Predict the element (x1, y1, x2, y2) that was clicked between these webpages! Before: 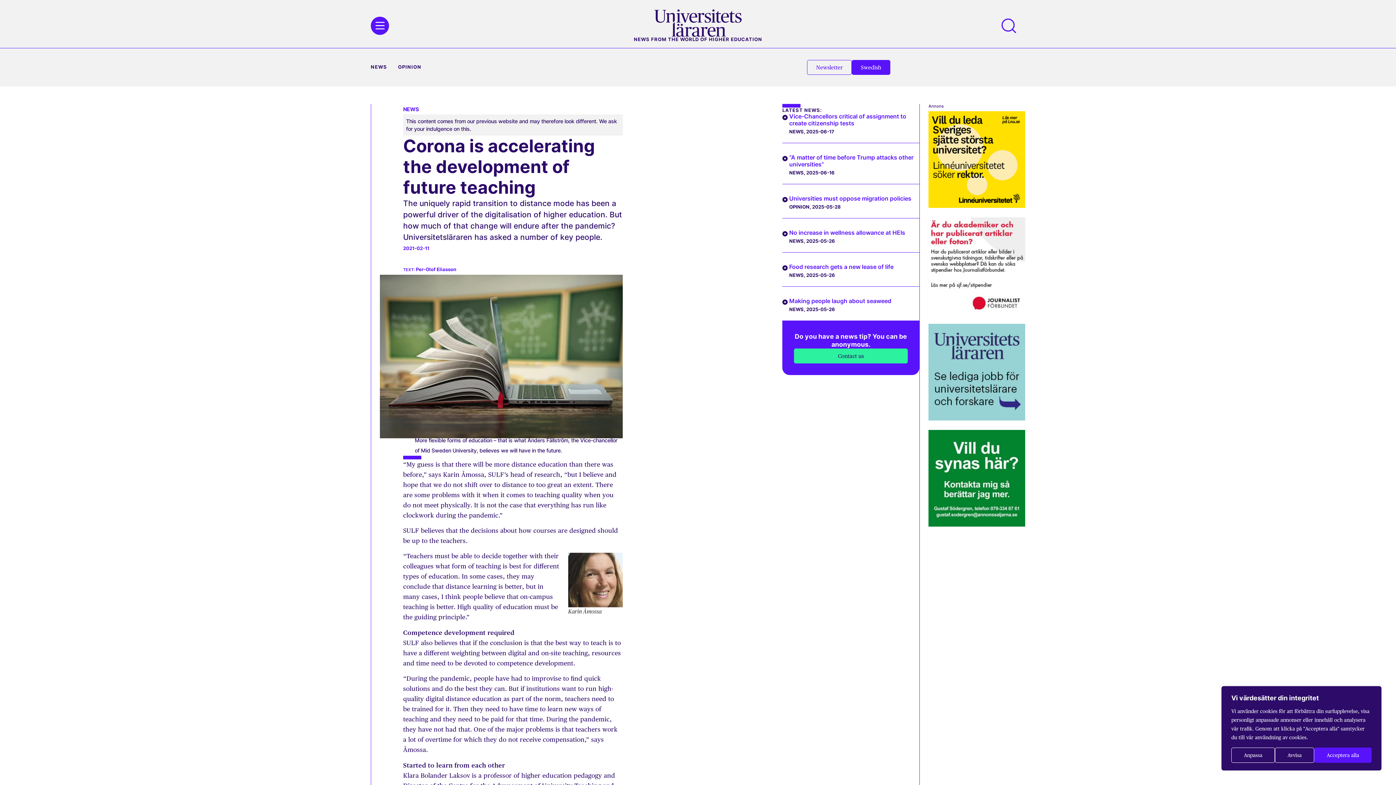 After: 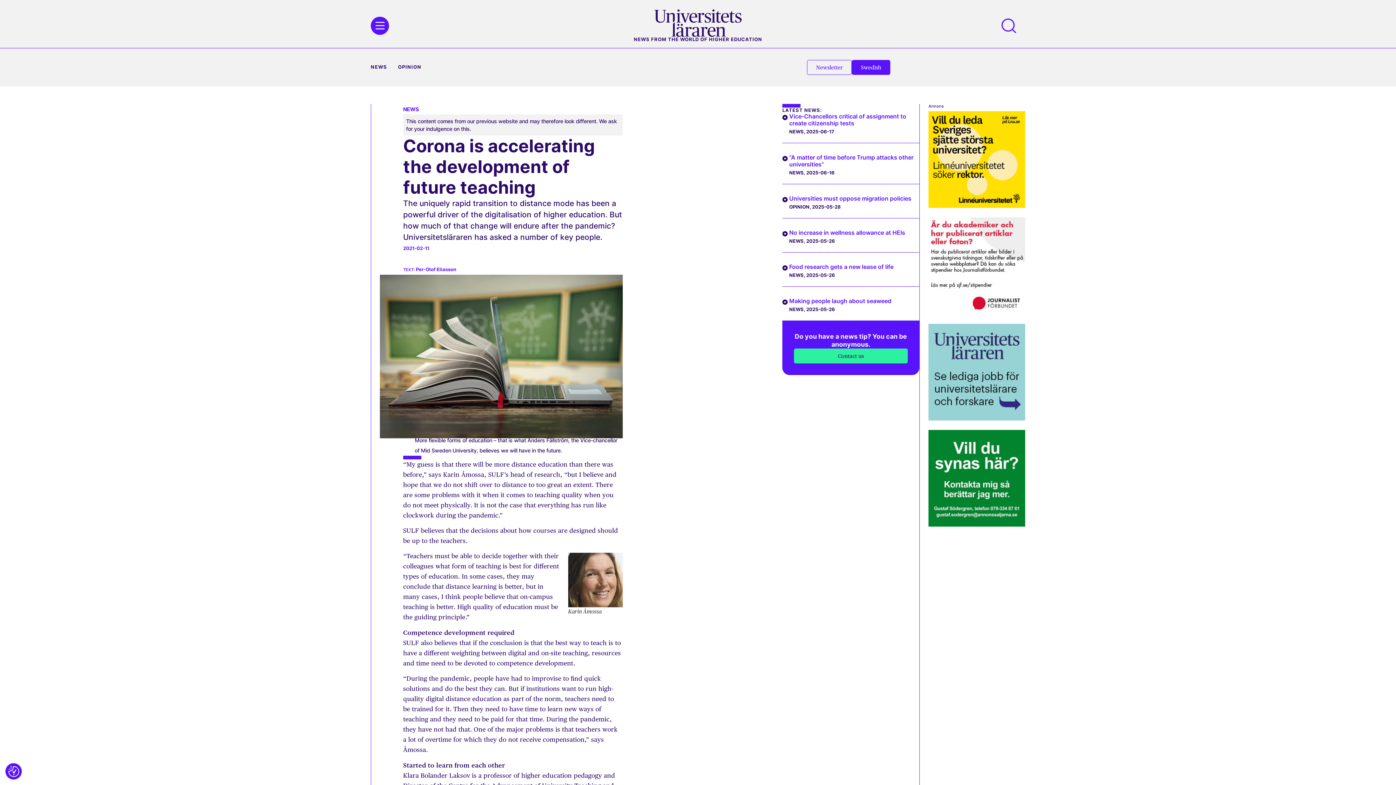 Action: bbox: (1275, 748, 1314, 763) label: Avvisa